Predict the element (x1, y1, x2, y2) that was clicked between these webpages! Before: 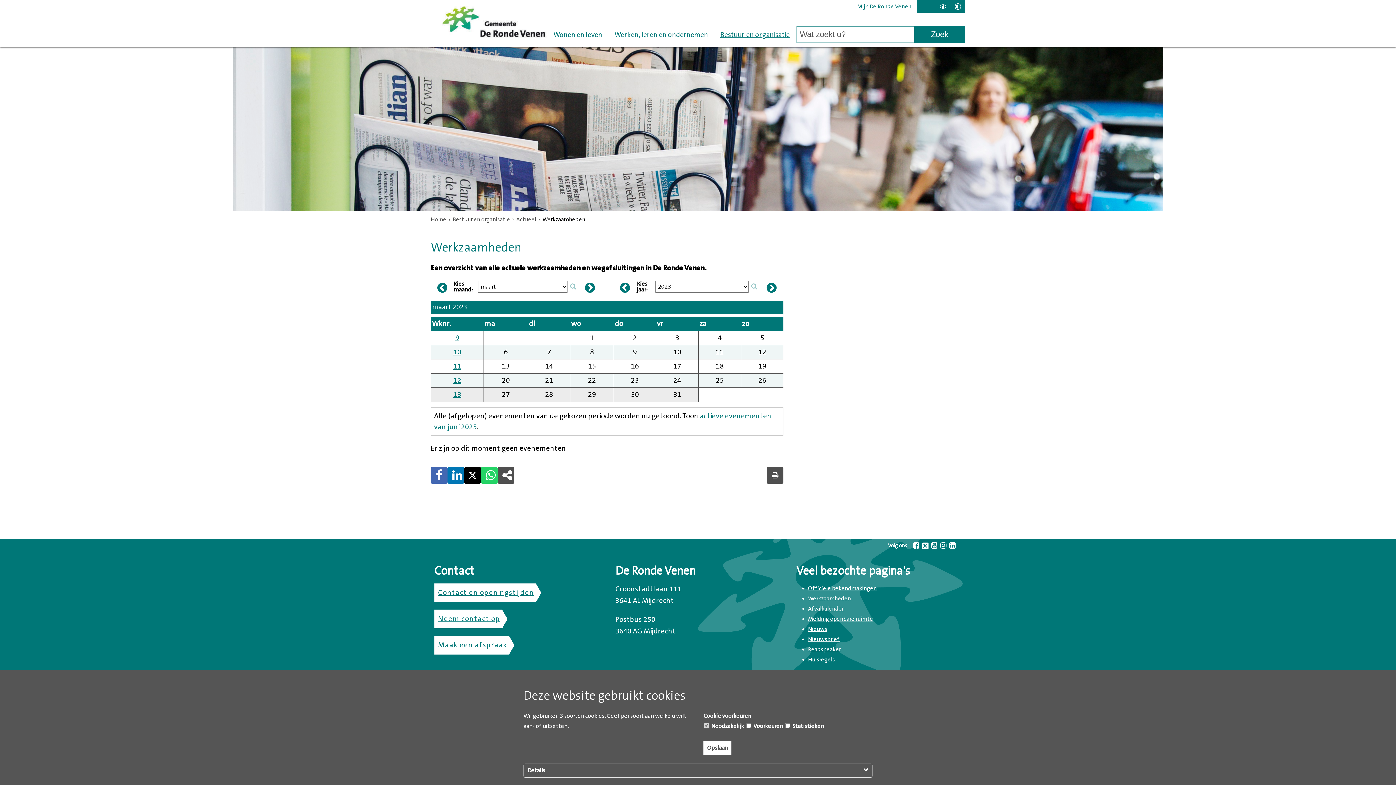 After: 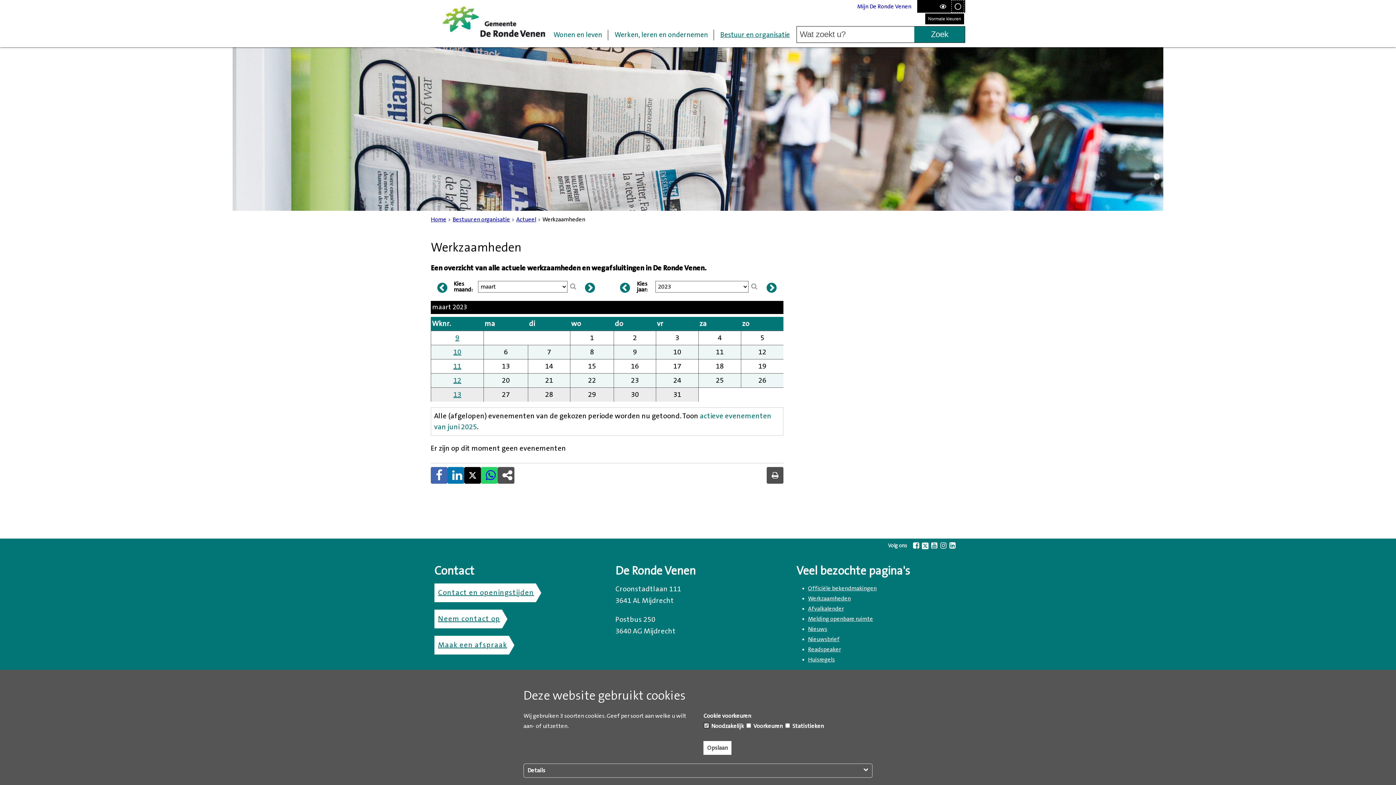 Action: label: Verhoog contrast bbox: (951, 0, 964, 12)